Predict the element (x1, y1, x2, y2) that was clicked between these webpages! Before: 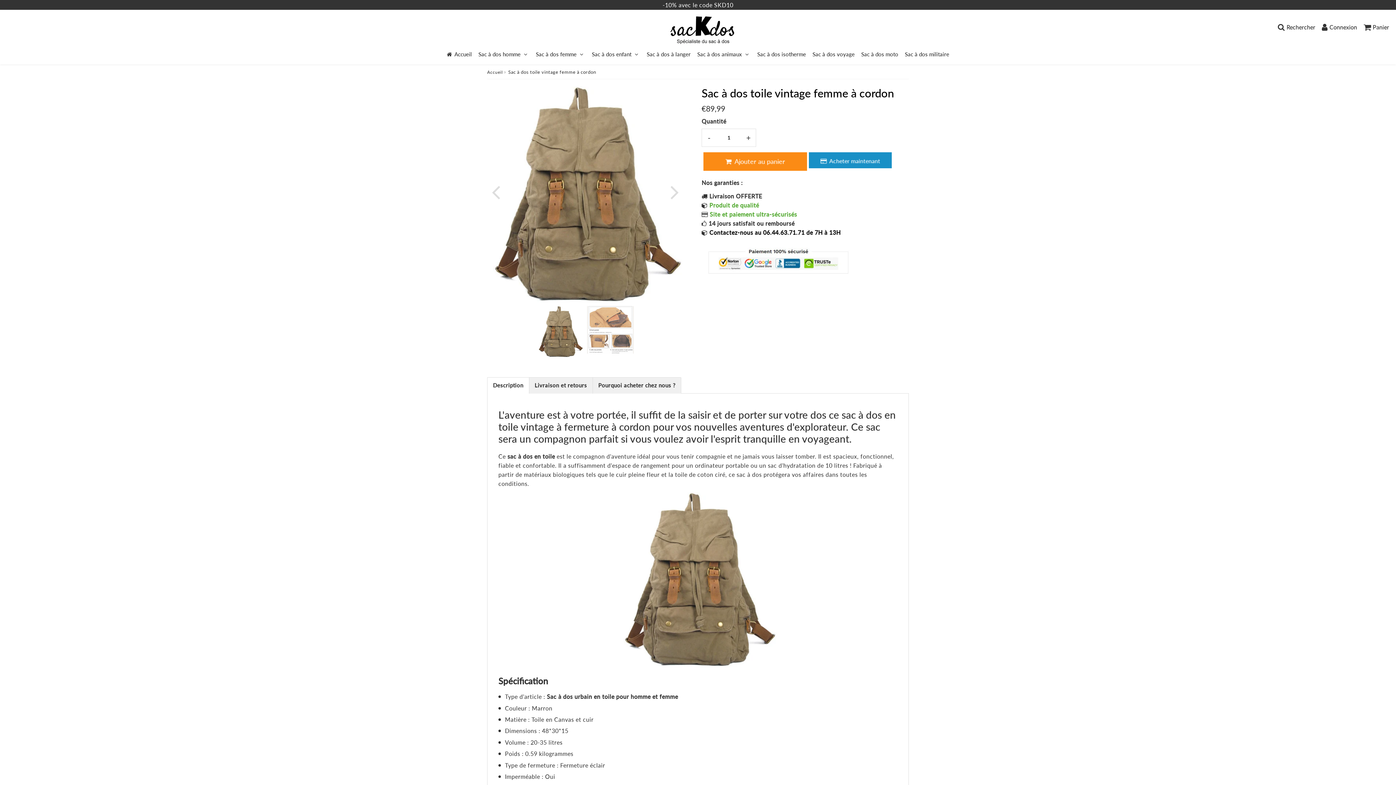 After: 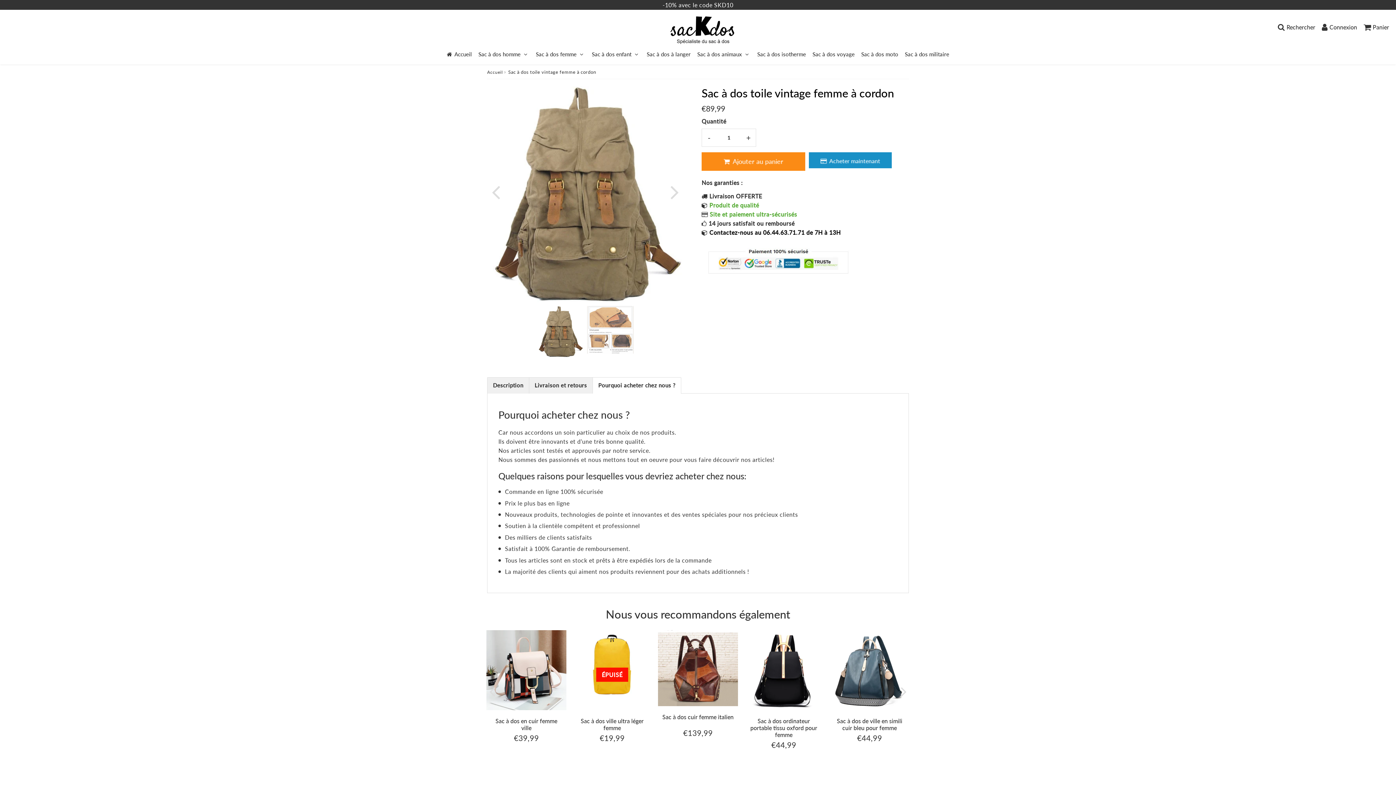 Action: bbox: (592, 377, 681, 393) label: Pourquoi acheter chez nous ?